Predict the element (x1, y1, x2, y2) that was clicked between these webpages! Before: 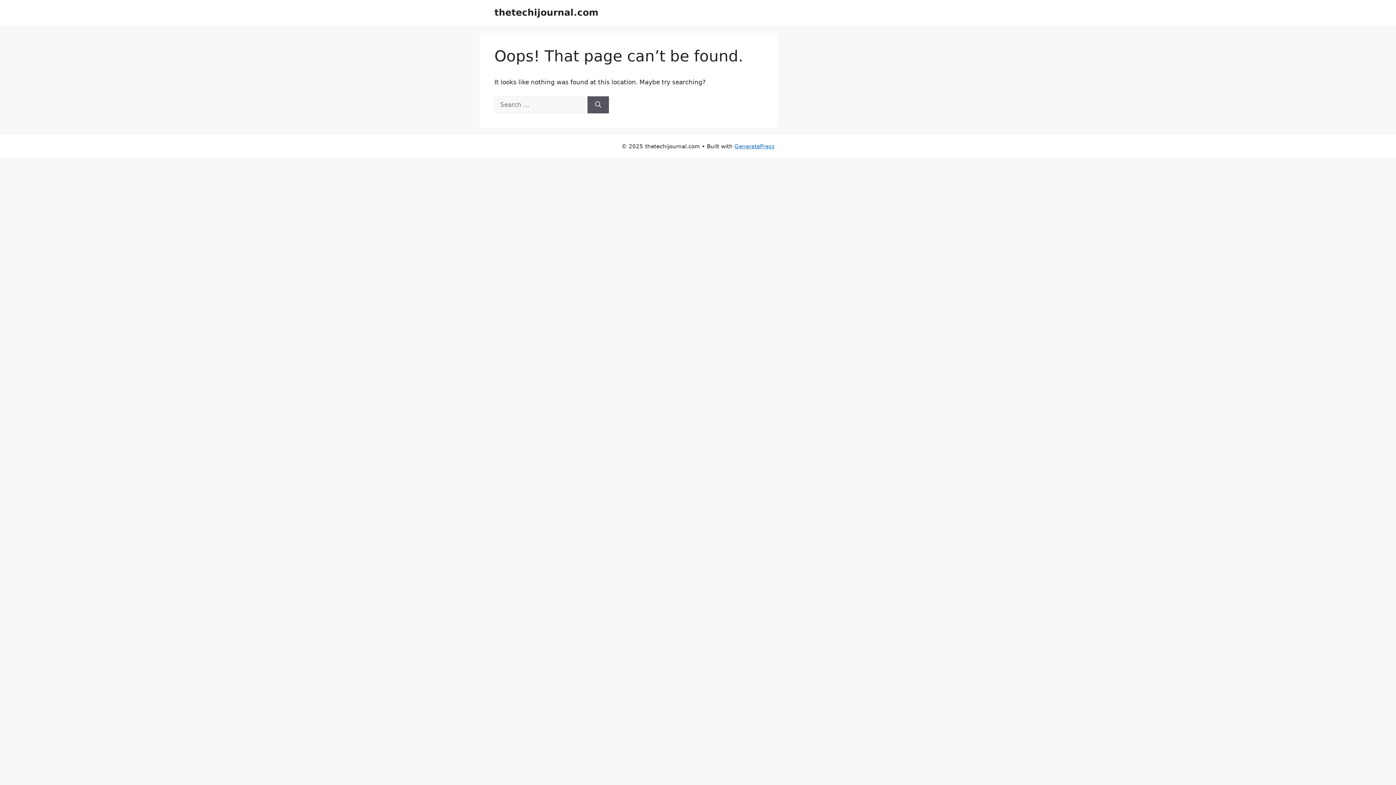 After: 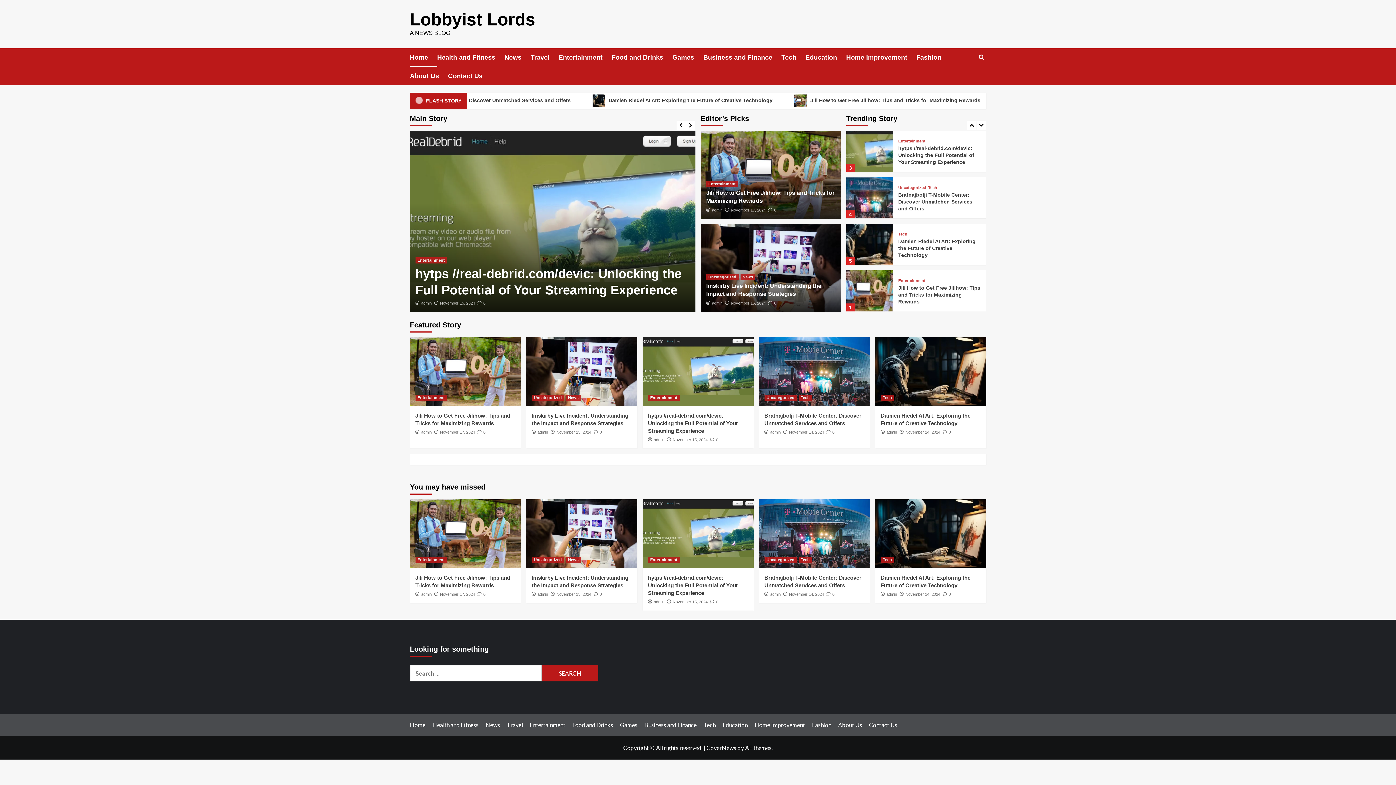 Action: label: thetechijournal.com bbox: (494, 7, 598, 17)